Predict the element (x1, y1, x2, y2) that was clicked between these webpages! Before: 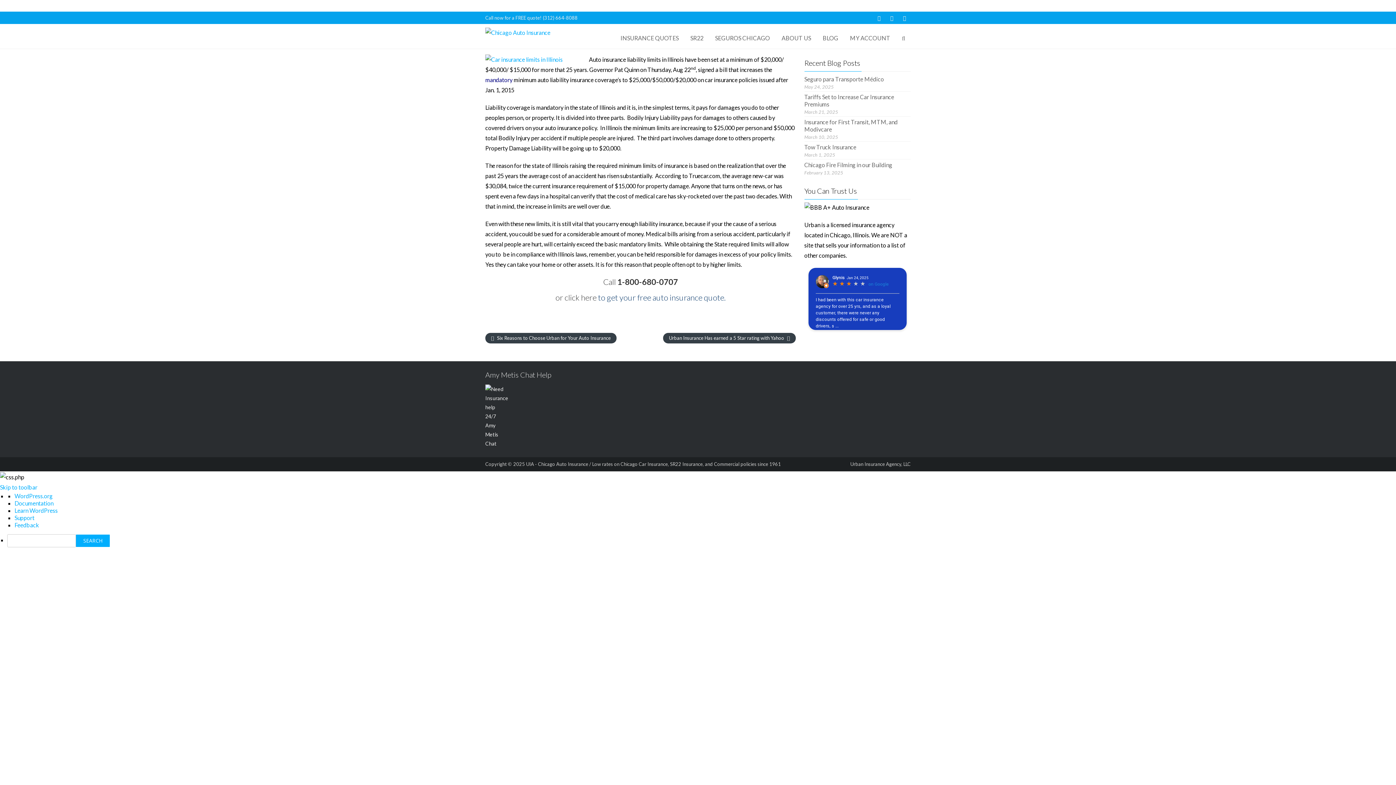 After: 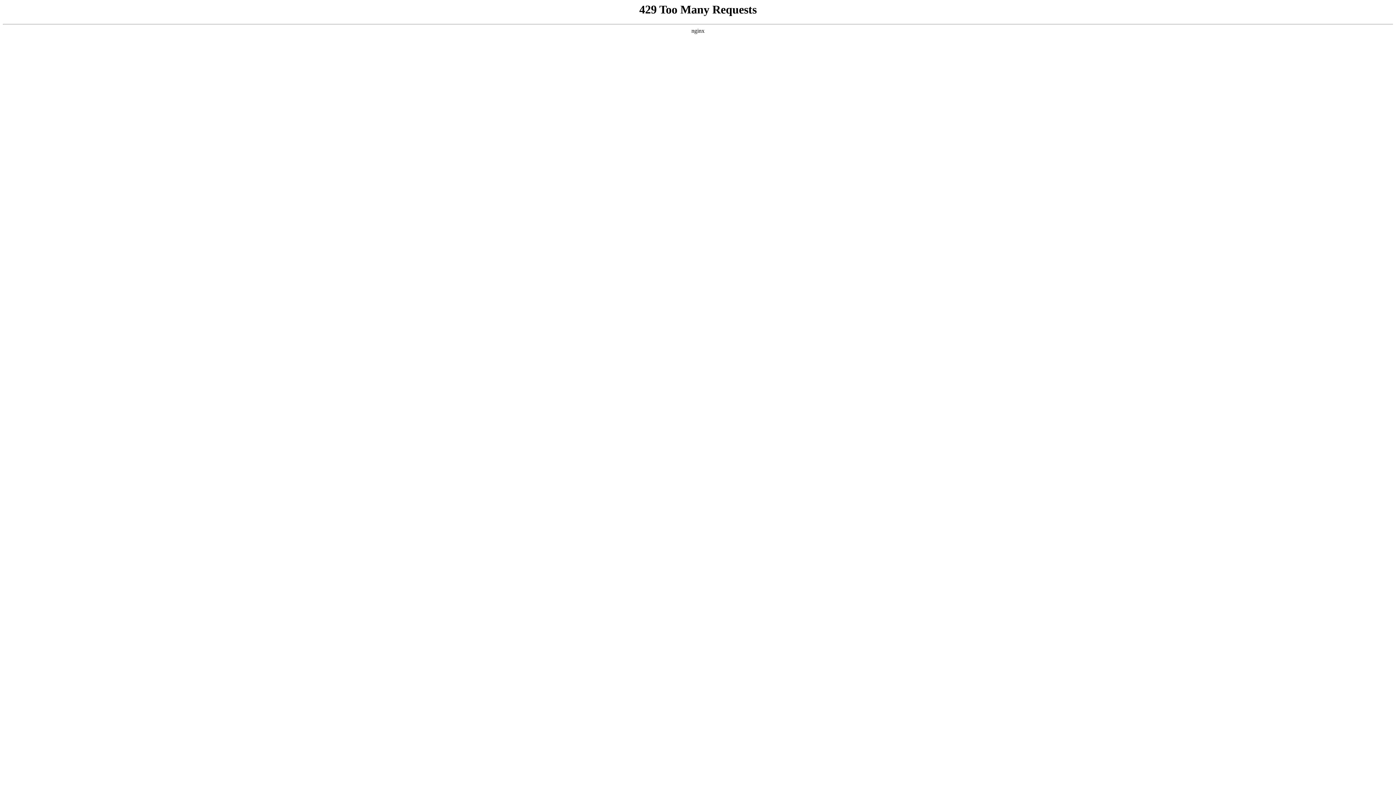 Action: bbox: (564, 292, 724, 302) label: click here to get your free auto insurance quote